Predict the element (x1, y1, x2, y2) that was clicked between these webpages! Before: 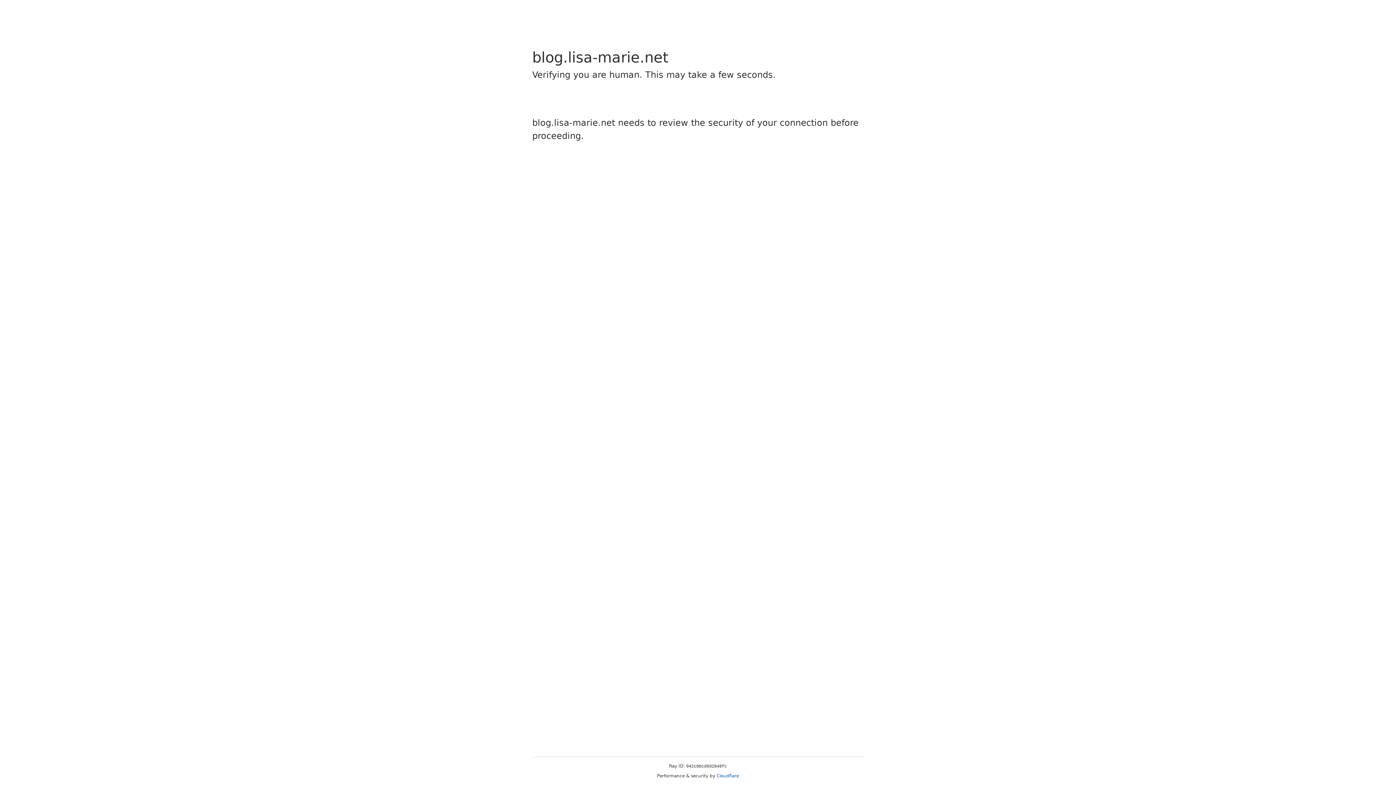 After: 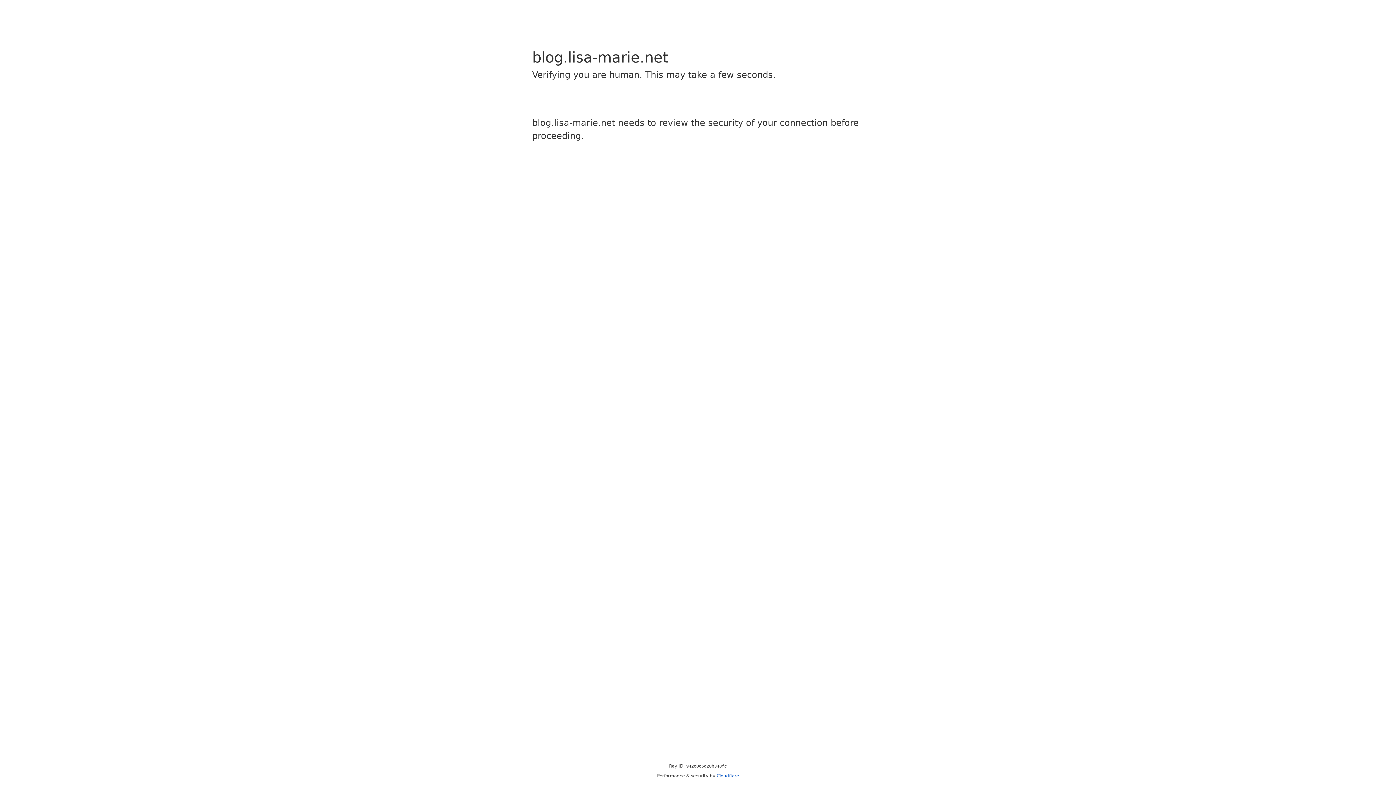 Action: bbox: (716, 773, 739, 778) label: Cloudflare